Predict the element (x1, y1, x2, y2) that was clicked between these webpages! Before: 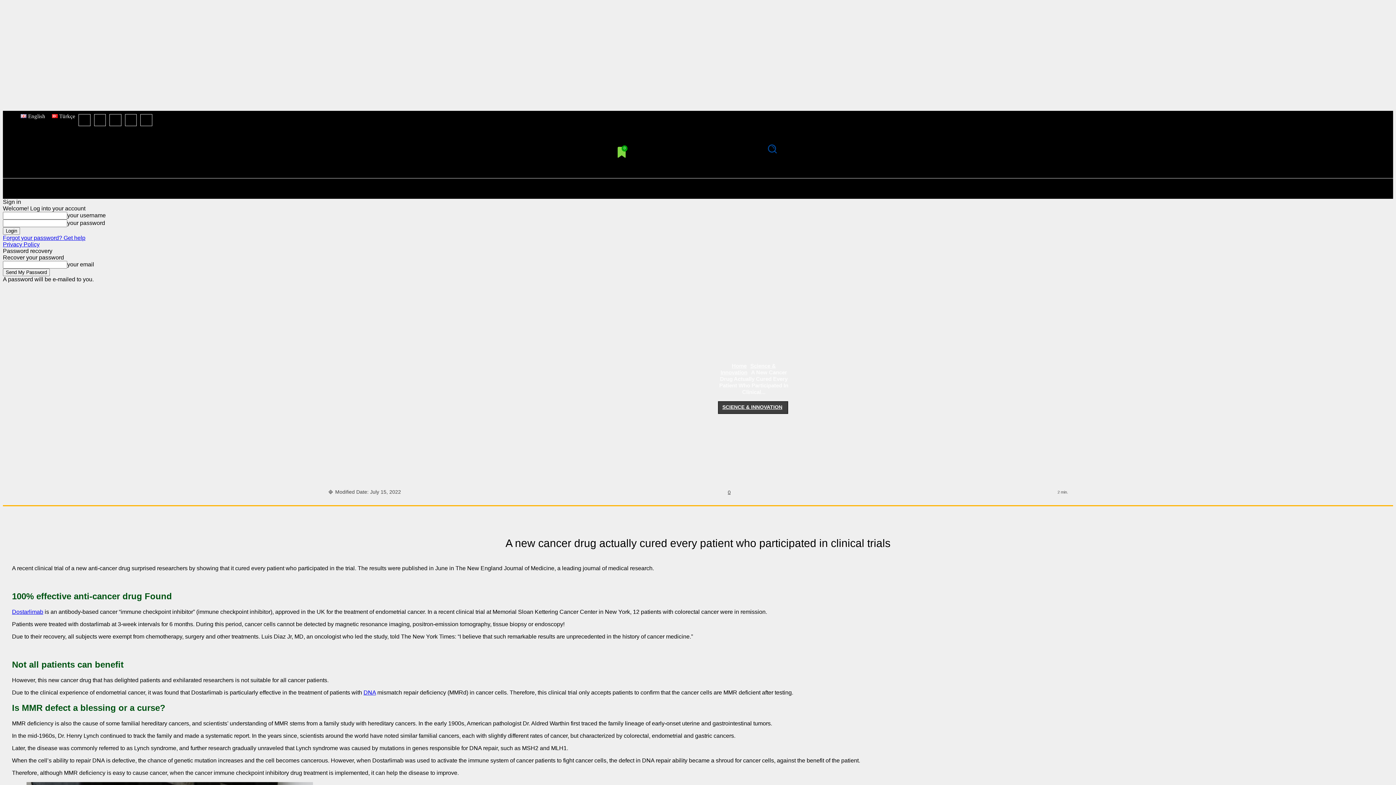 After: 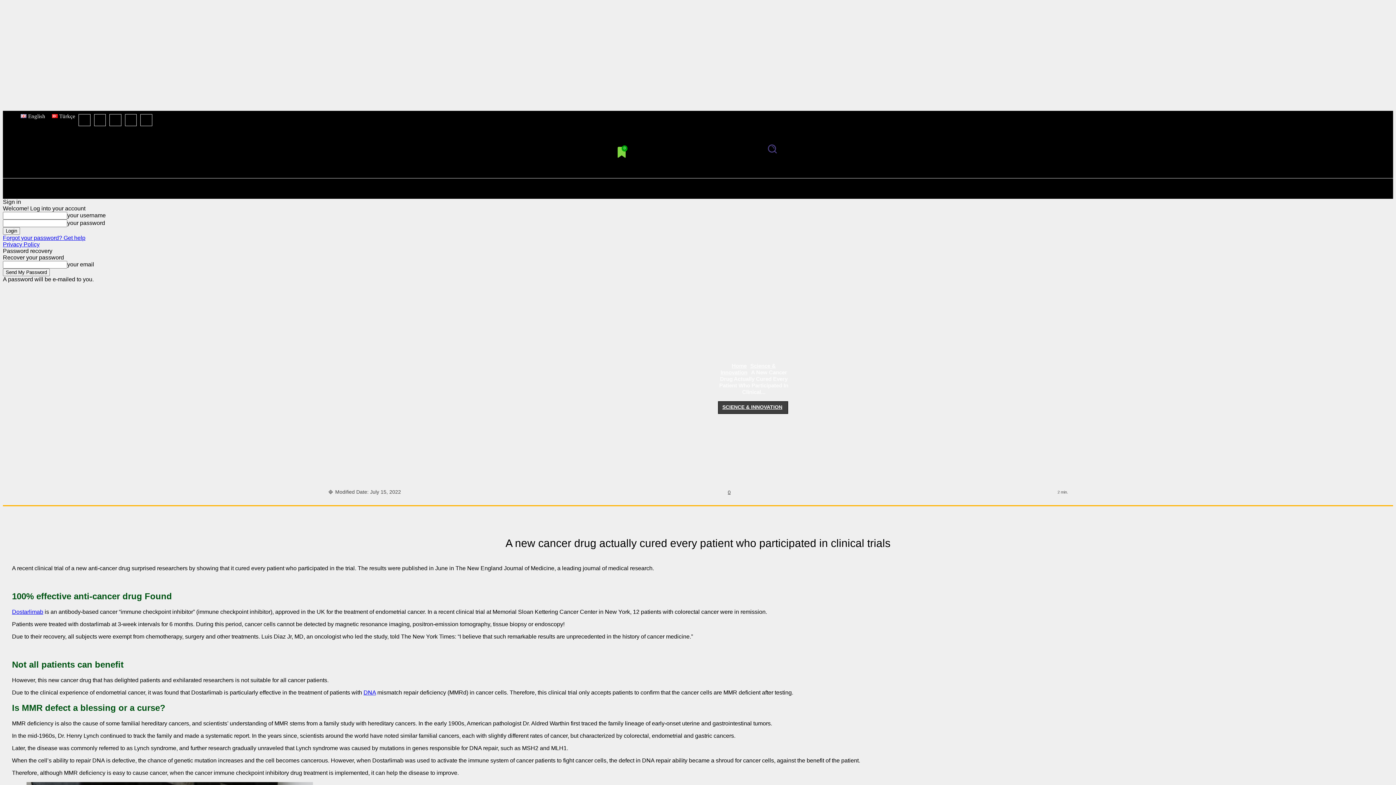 Action: bbox: (766, 142, 778, 154) label: Search